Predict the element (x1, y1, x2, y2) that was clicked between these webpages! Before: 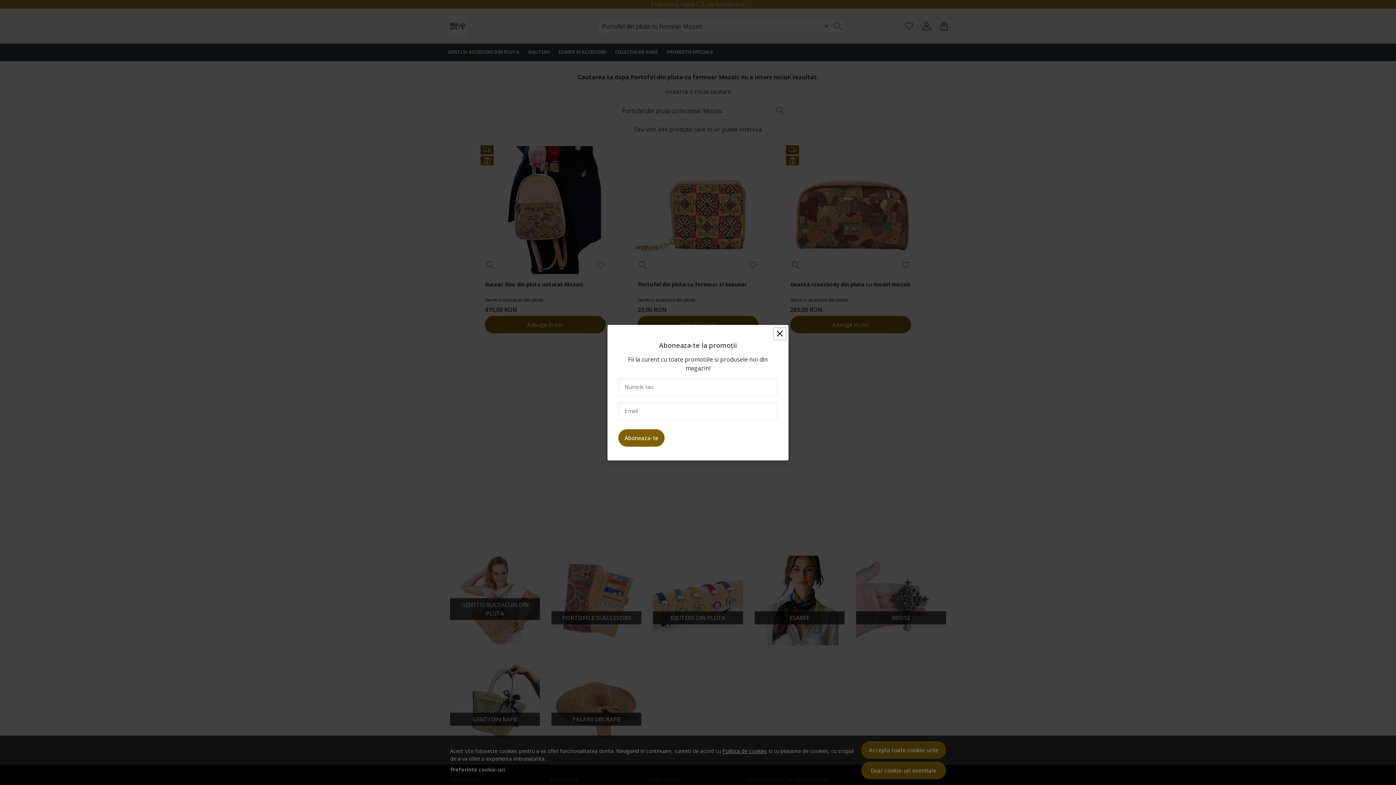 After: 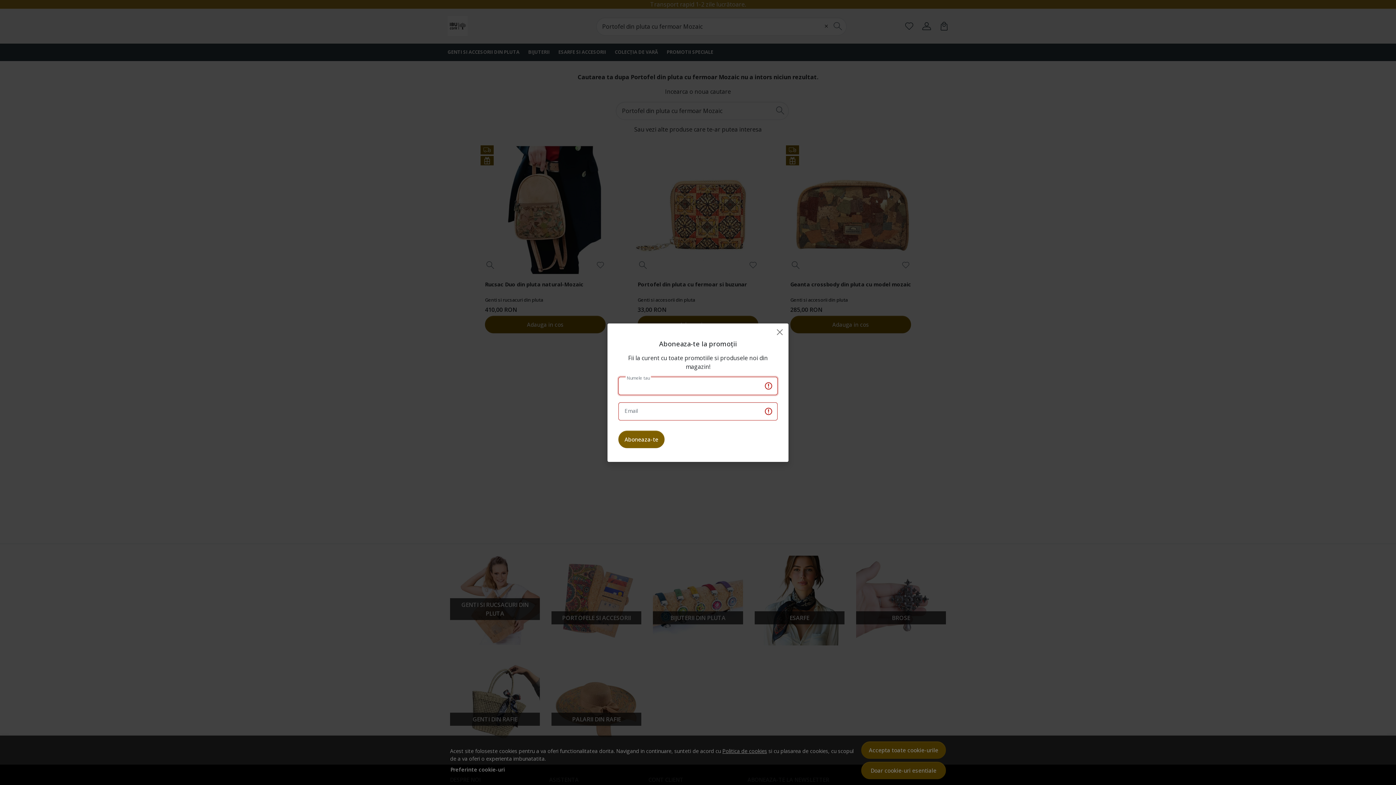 Action: bbox: (618, 429, 664, 446) label: Aboneaza-te